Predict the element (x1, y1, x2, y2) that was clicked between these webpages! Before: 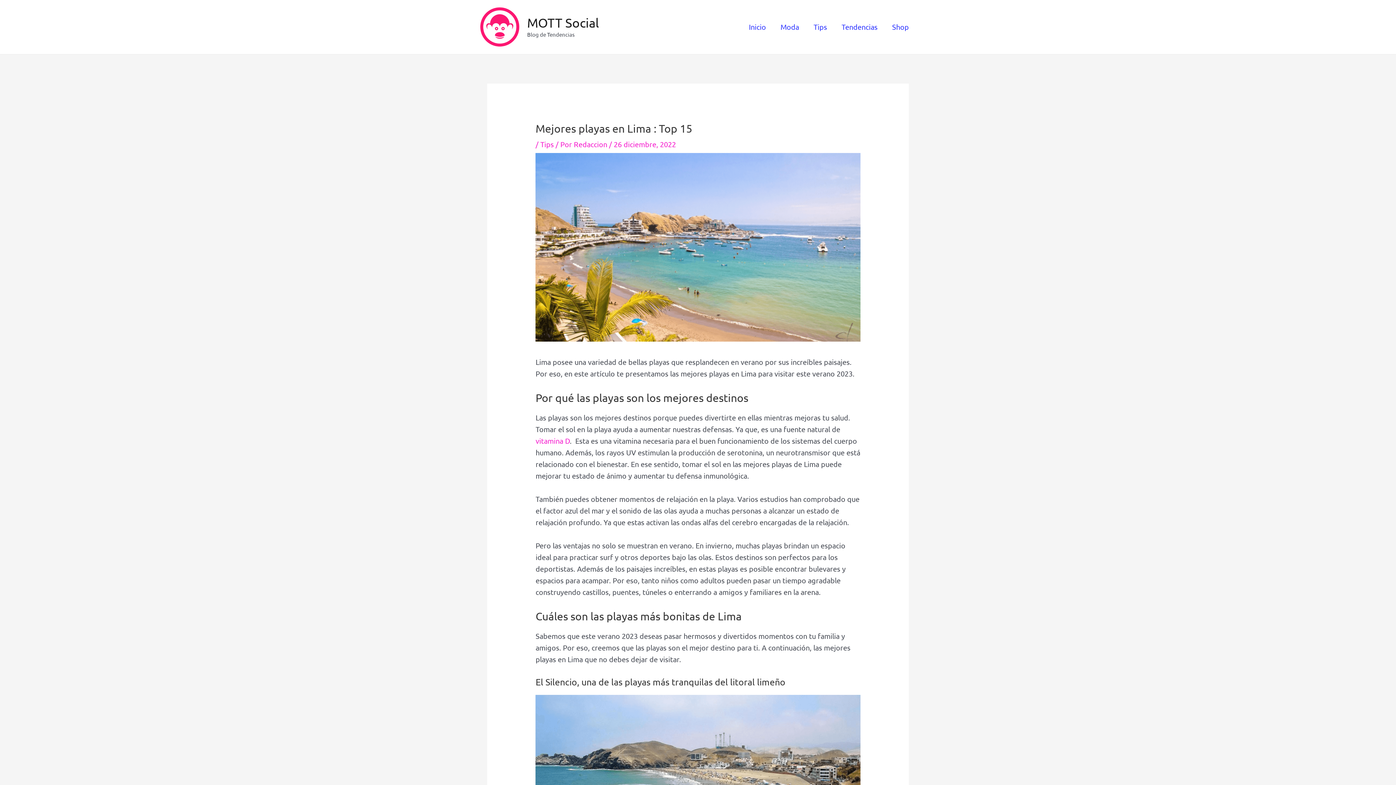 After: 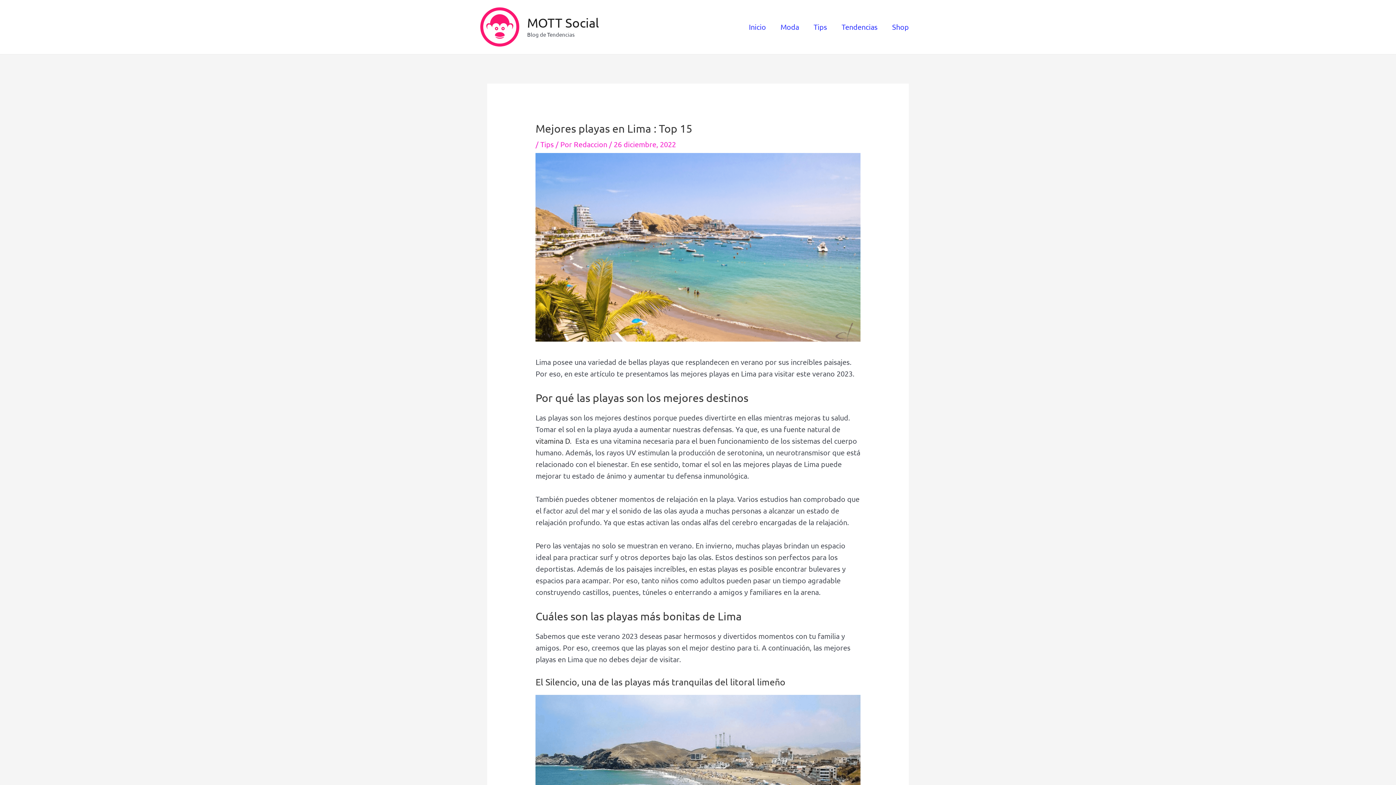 Action: bbox: (535, 436, 569, 445) label: vitamina D